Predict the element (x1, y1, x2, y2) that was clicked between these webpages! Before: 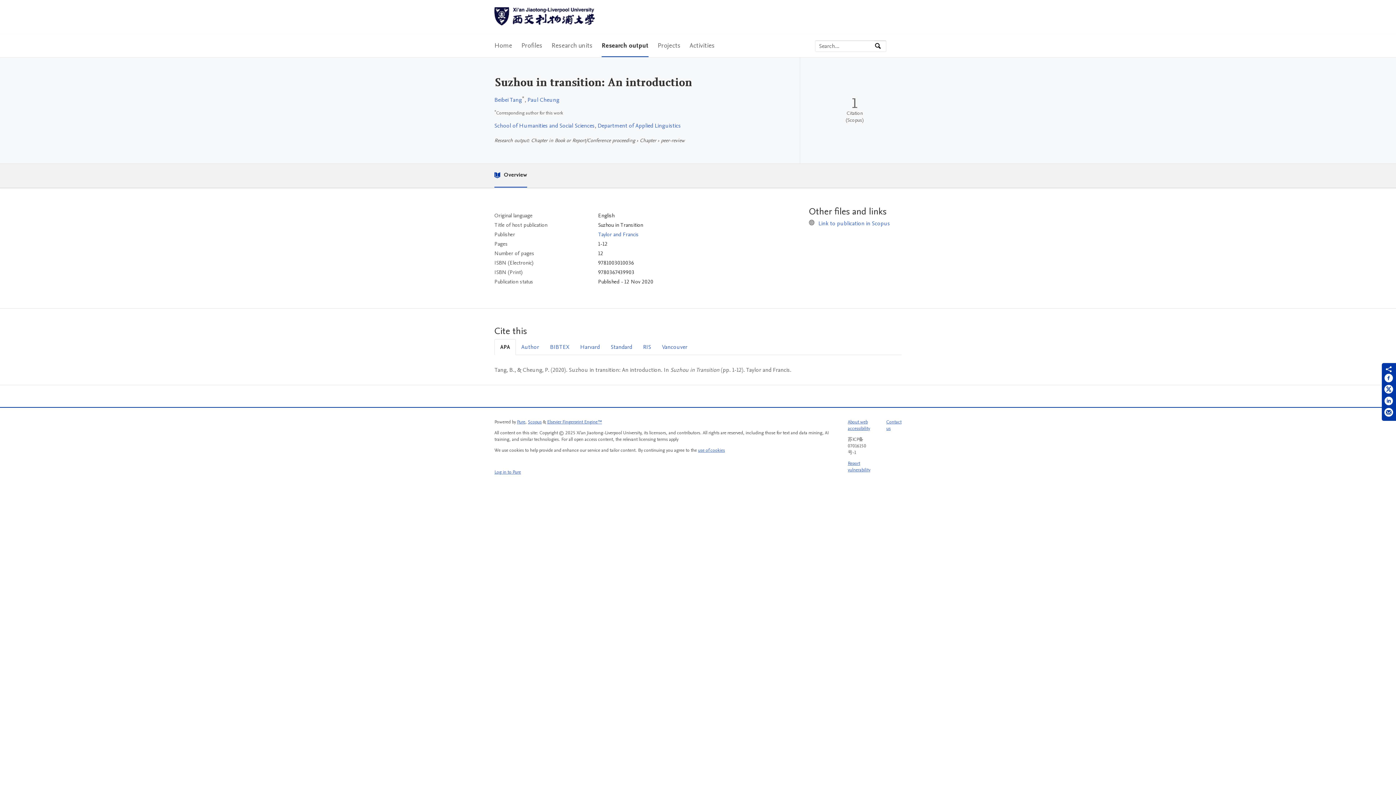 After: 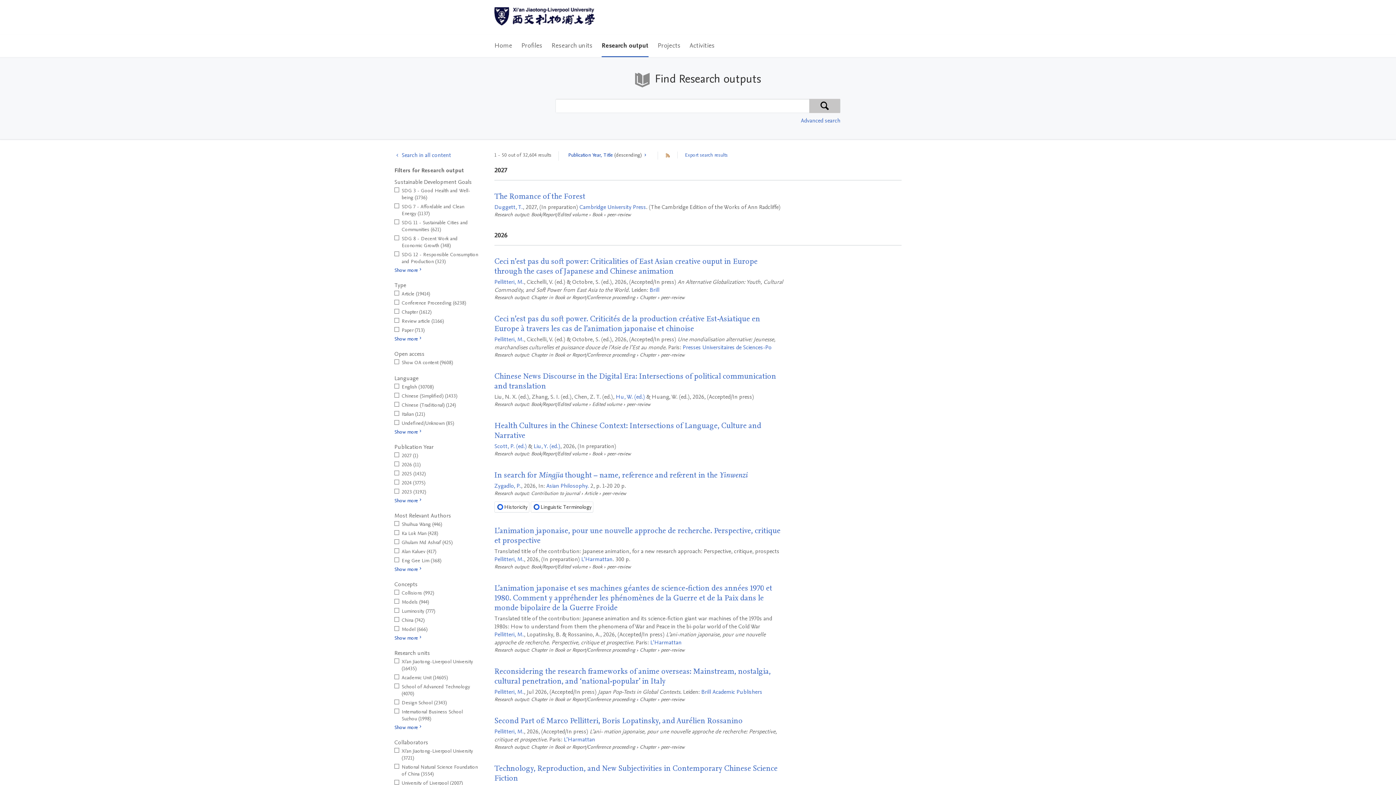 Action: label: Research output bbox: (601, 34, 648, 57)